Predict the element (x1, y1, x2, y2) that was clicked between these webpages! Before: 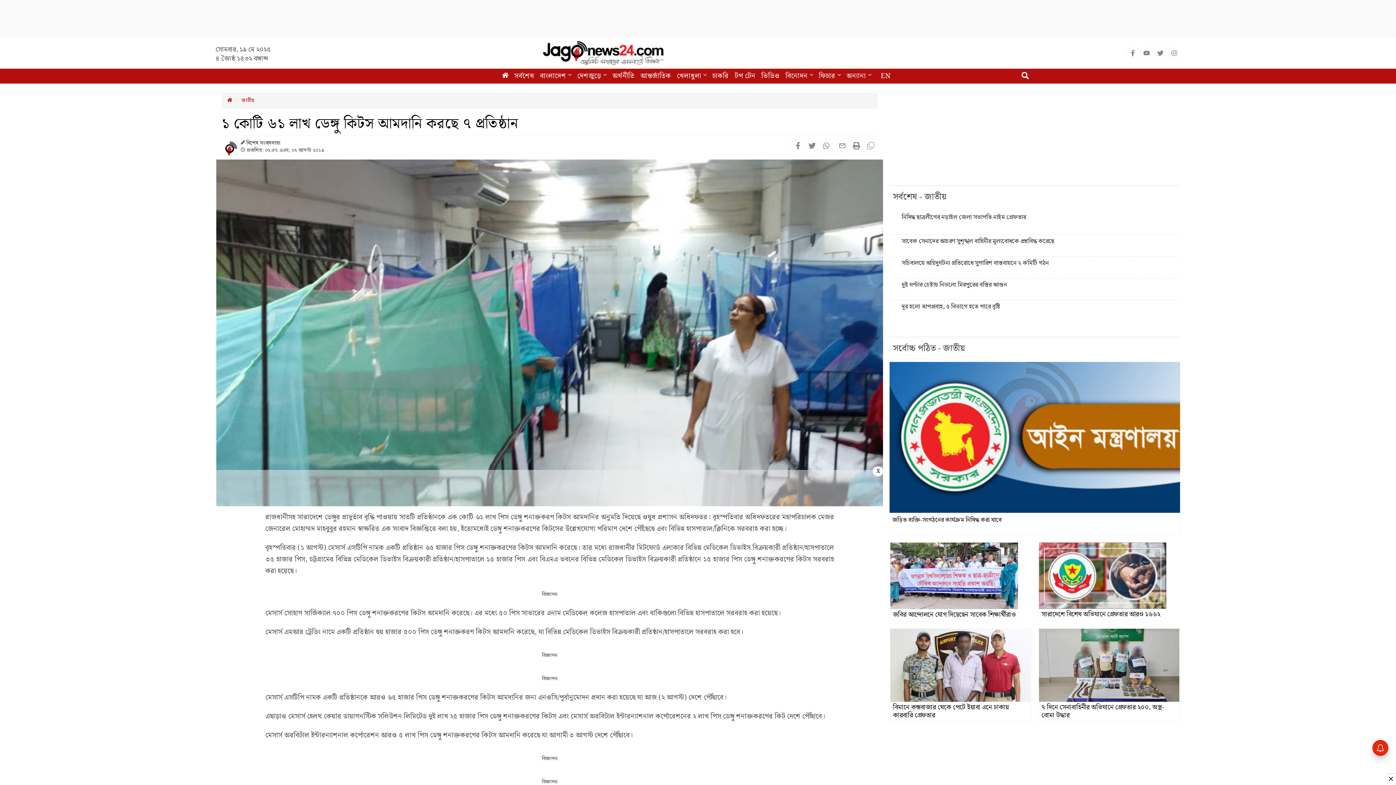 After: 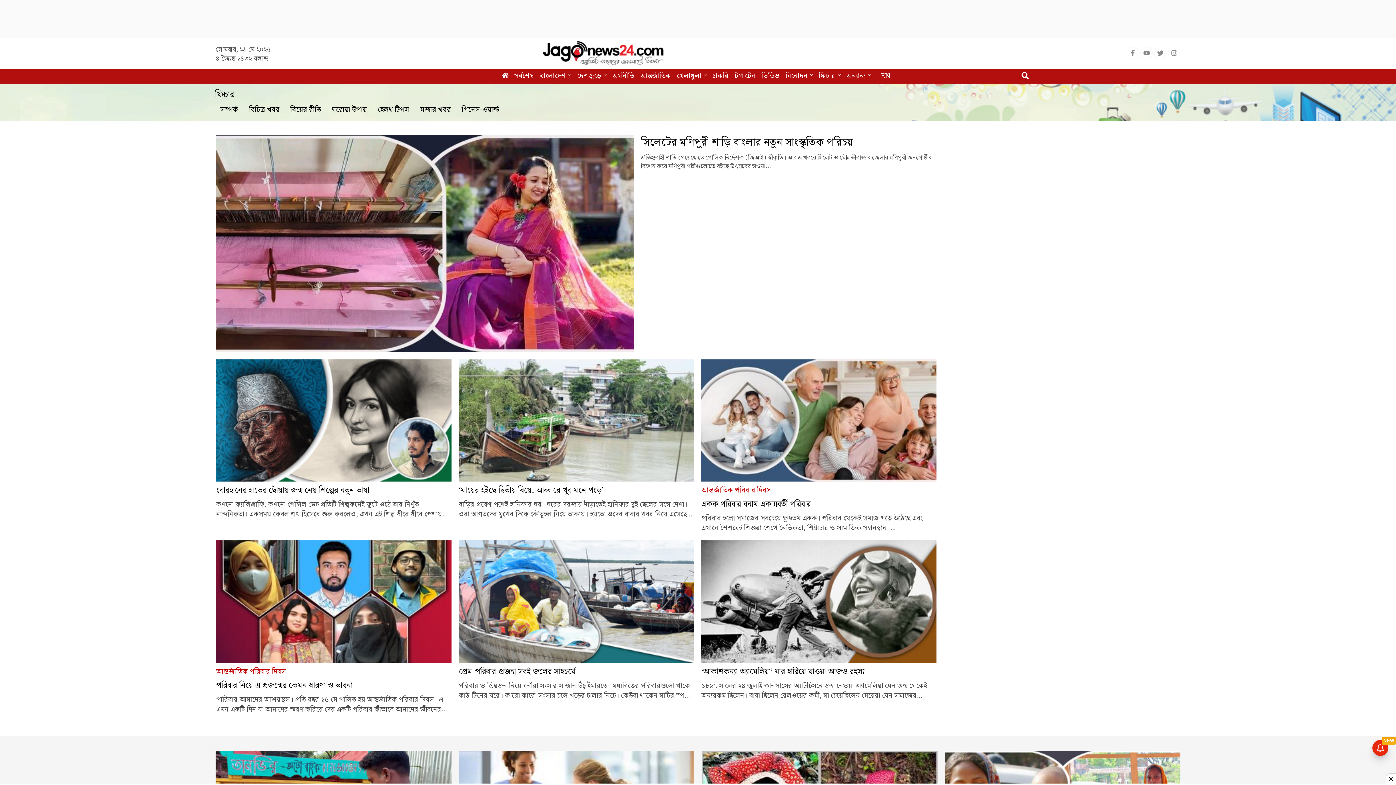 Action: bbox: (816, 68, 843, 83) label: ফিচার 